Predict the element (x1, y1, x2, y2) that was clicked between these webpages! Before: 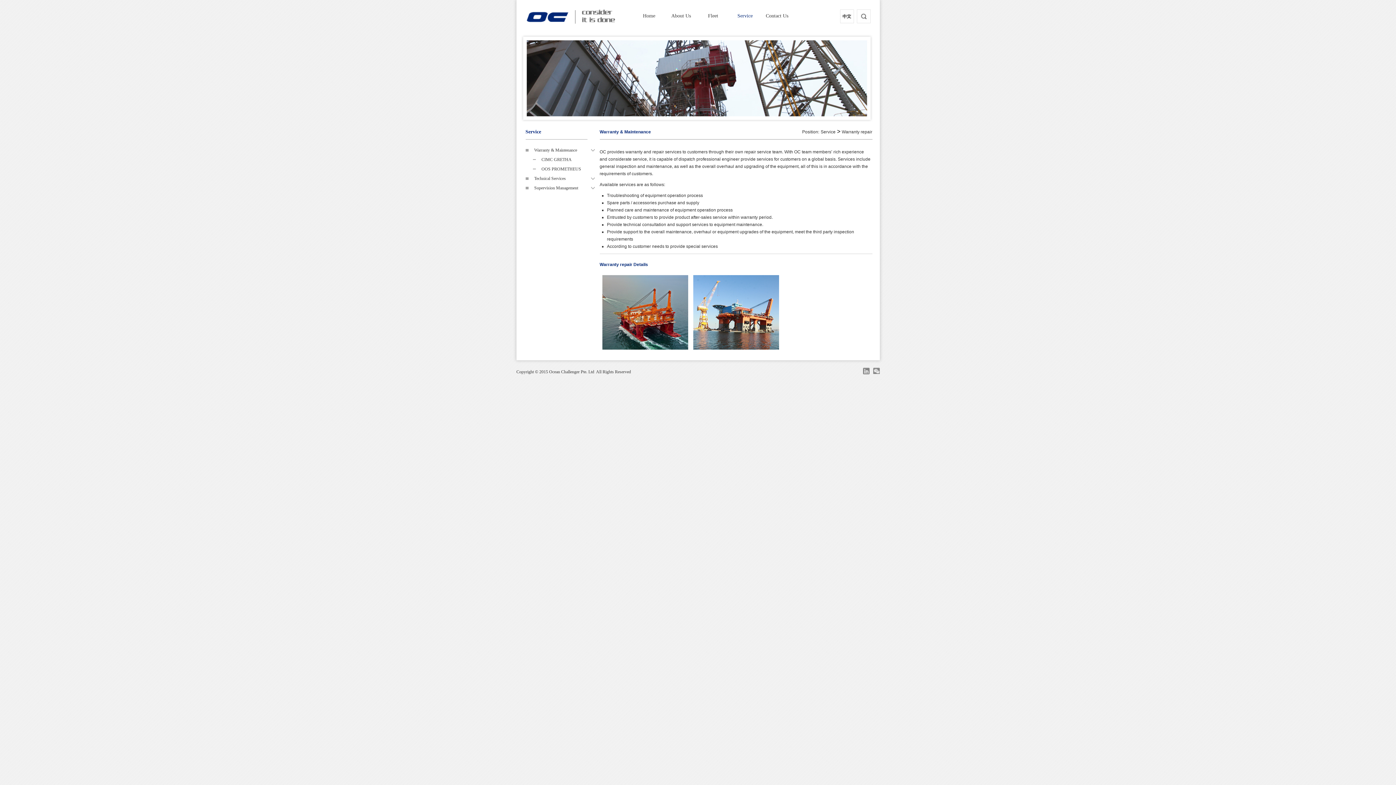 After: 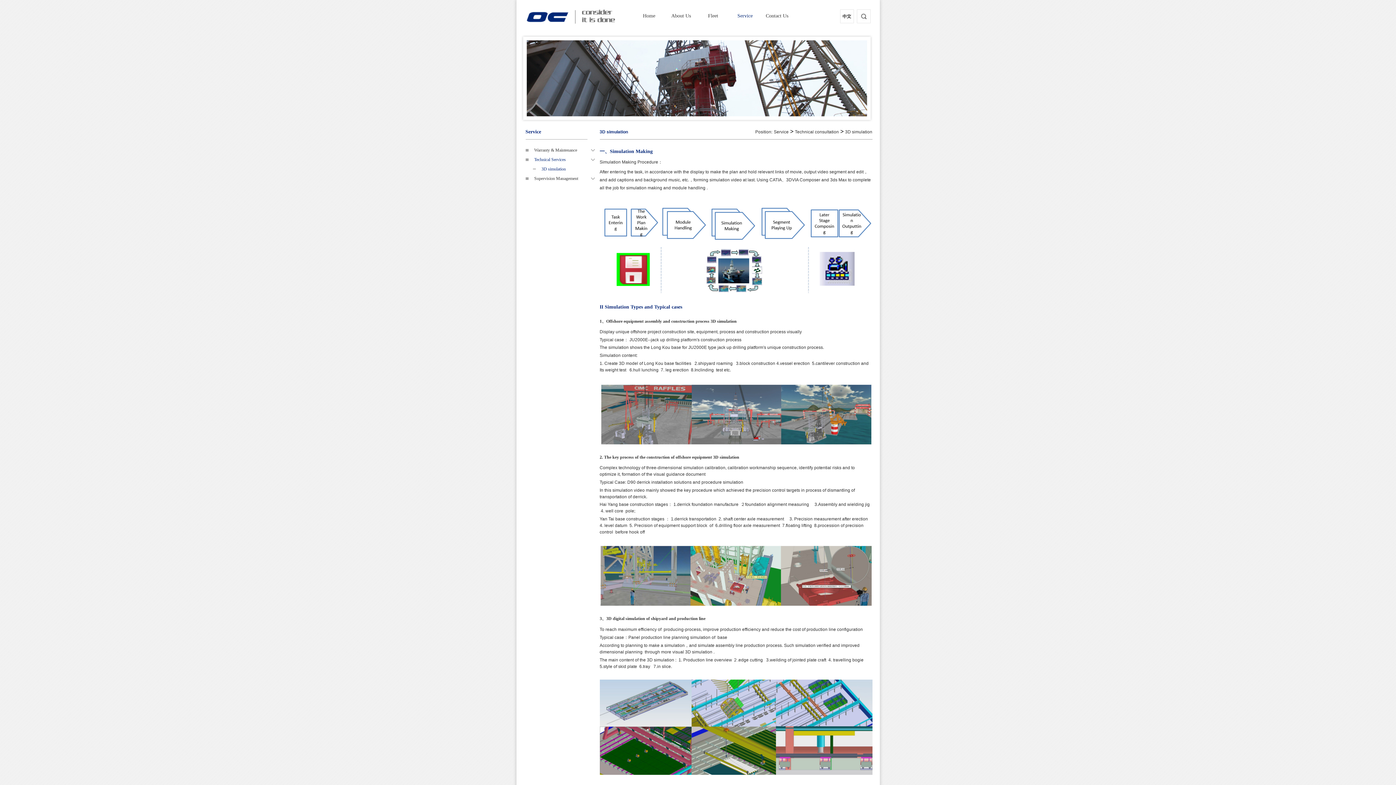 Action: bbox: (534, 173, 594, 183) label: Technical Services